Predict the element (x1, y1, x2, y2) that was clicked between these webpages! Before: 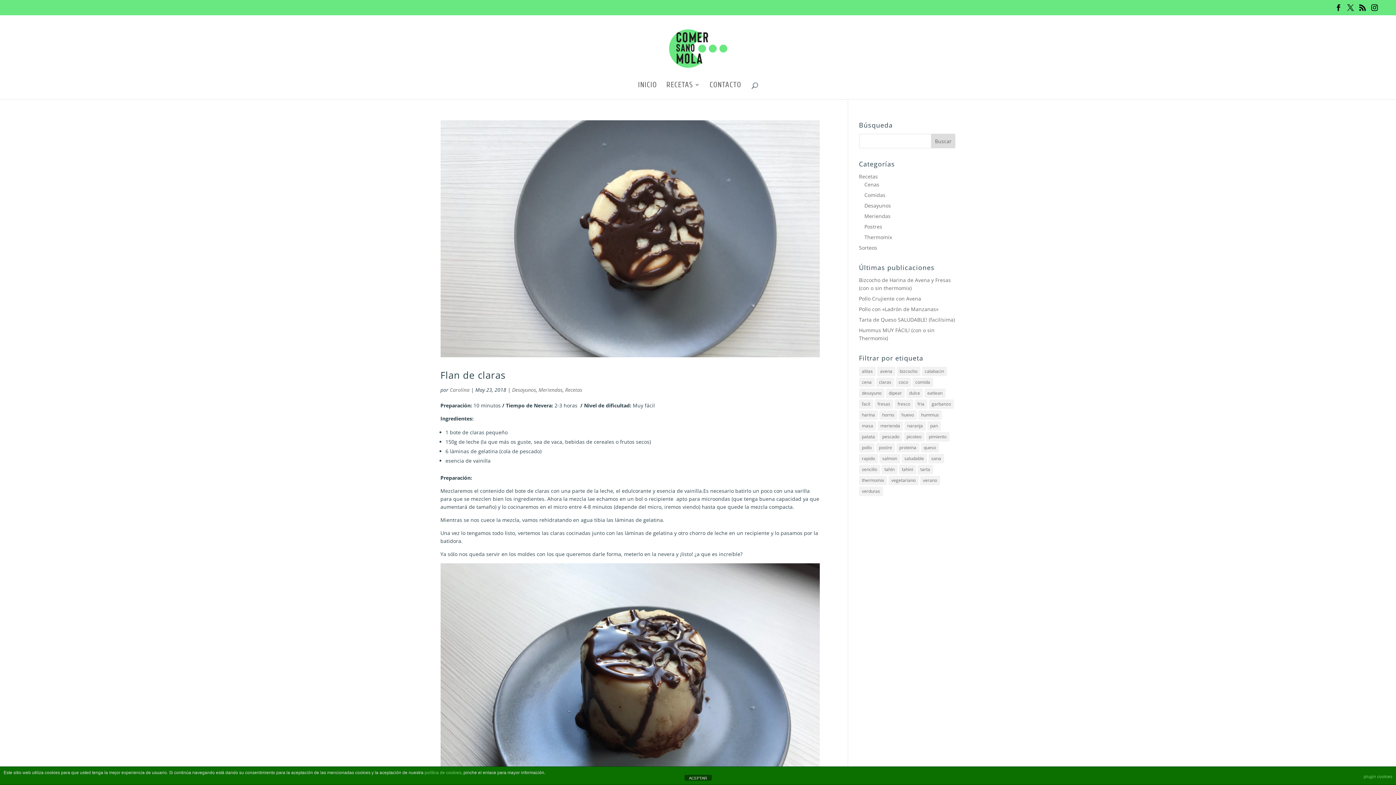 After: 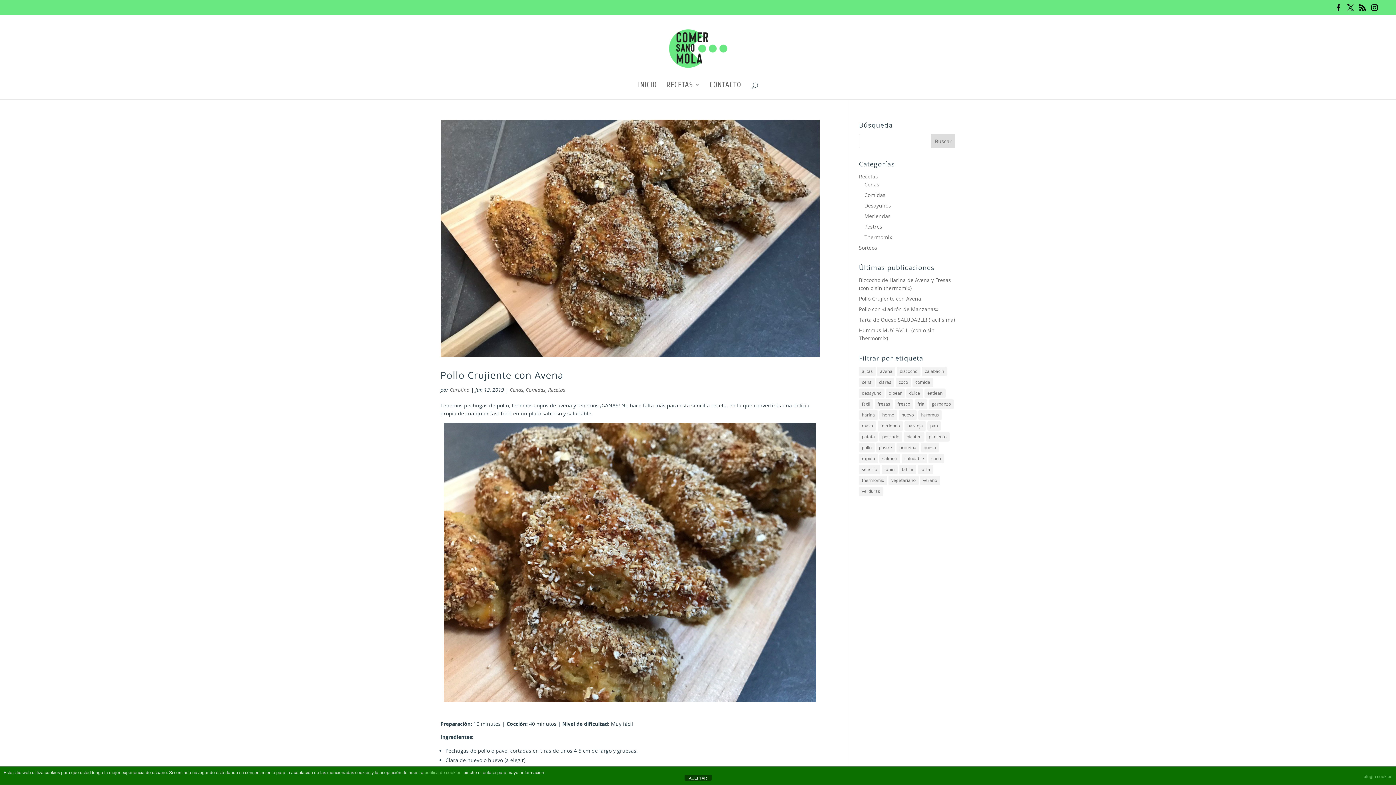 Action: label: cena (4 elementos) bbox: (859, 377, 874, 387)